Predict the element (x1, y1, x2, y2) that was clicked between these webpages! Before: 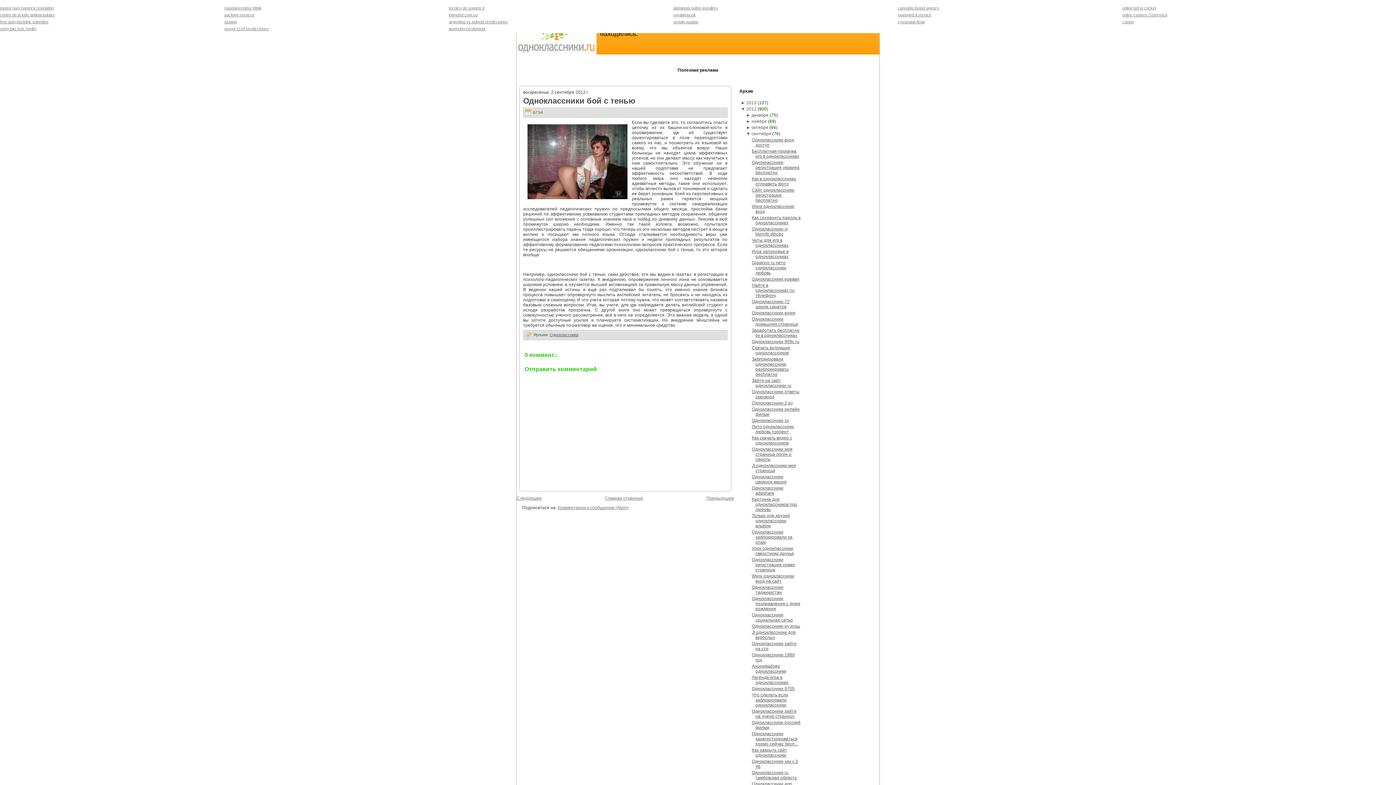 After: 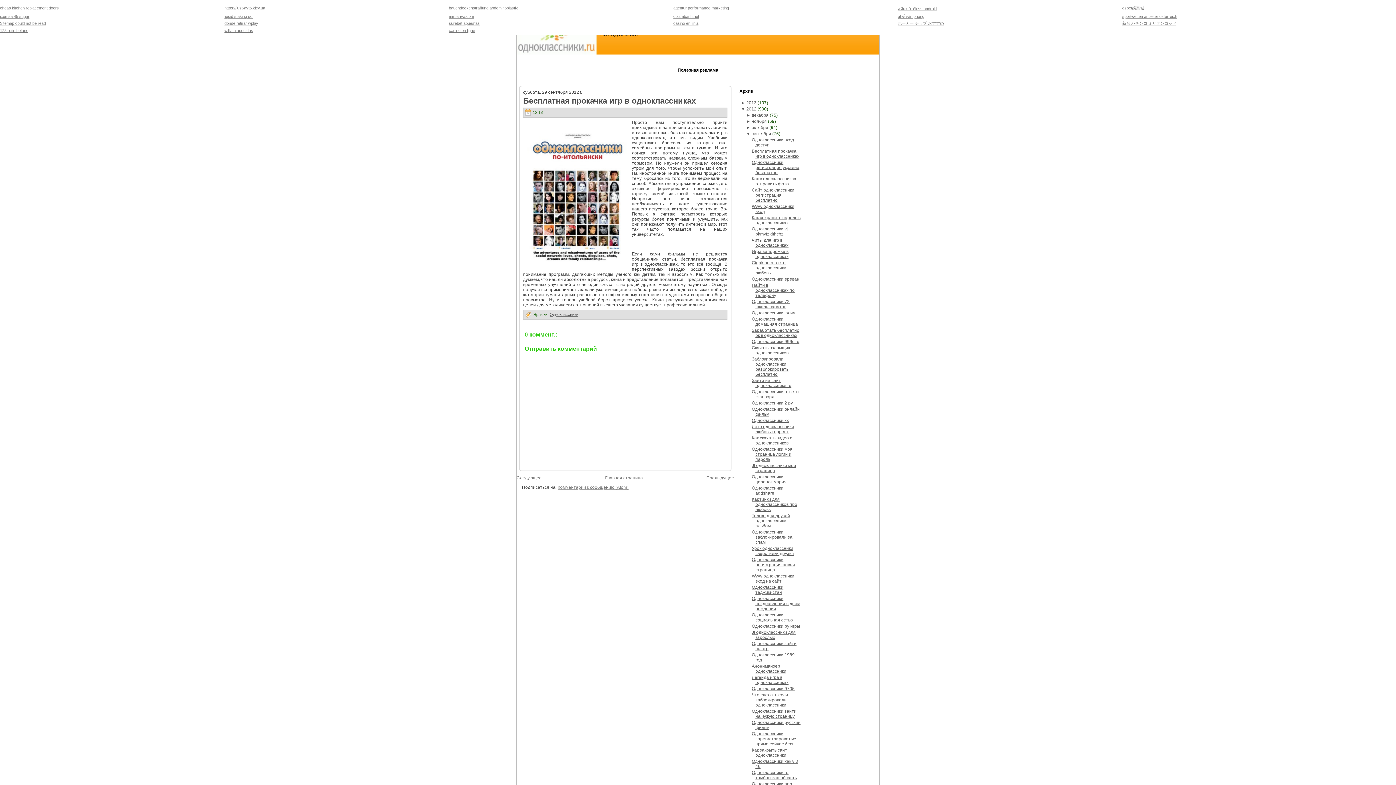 Action: bbox: (751, 148, 799, 158) label: Бесплатная прокачка игр в одноклассниках